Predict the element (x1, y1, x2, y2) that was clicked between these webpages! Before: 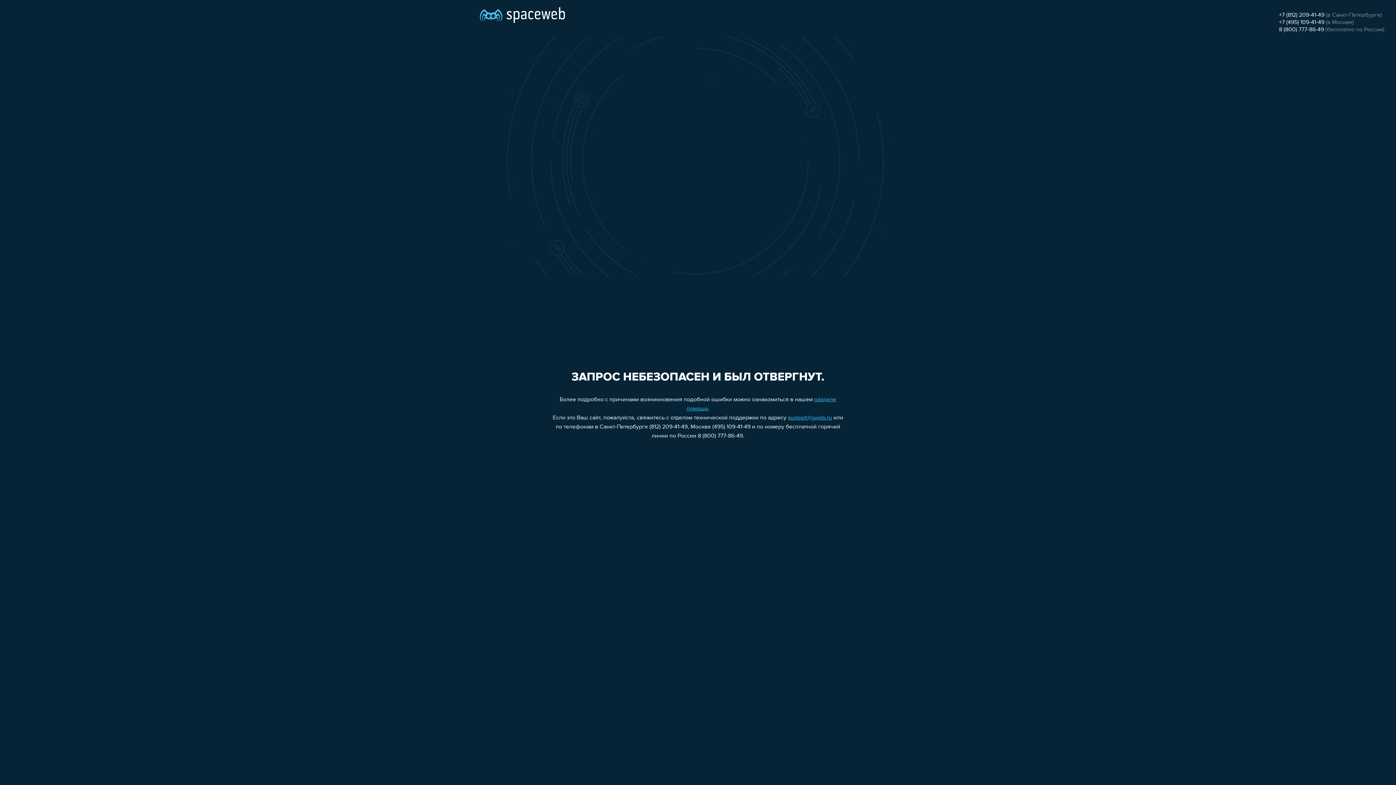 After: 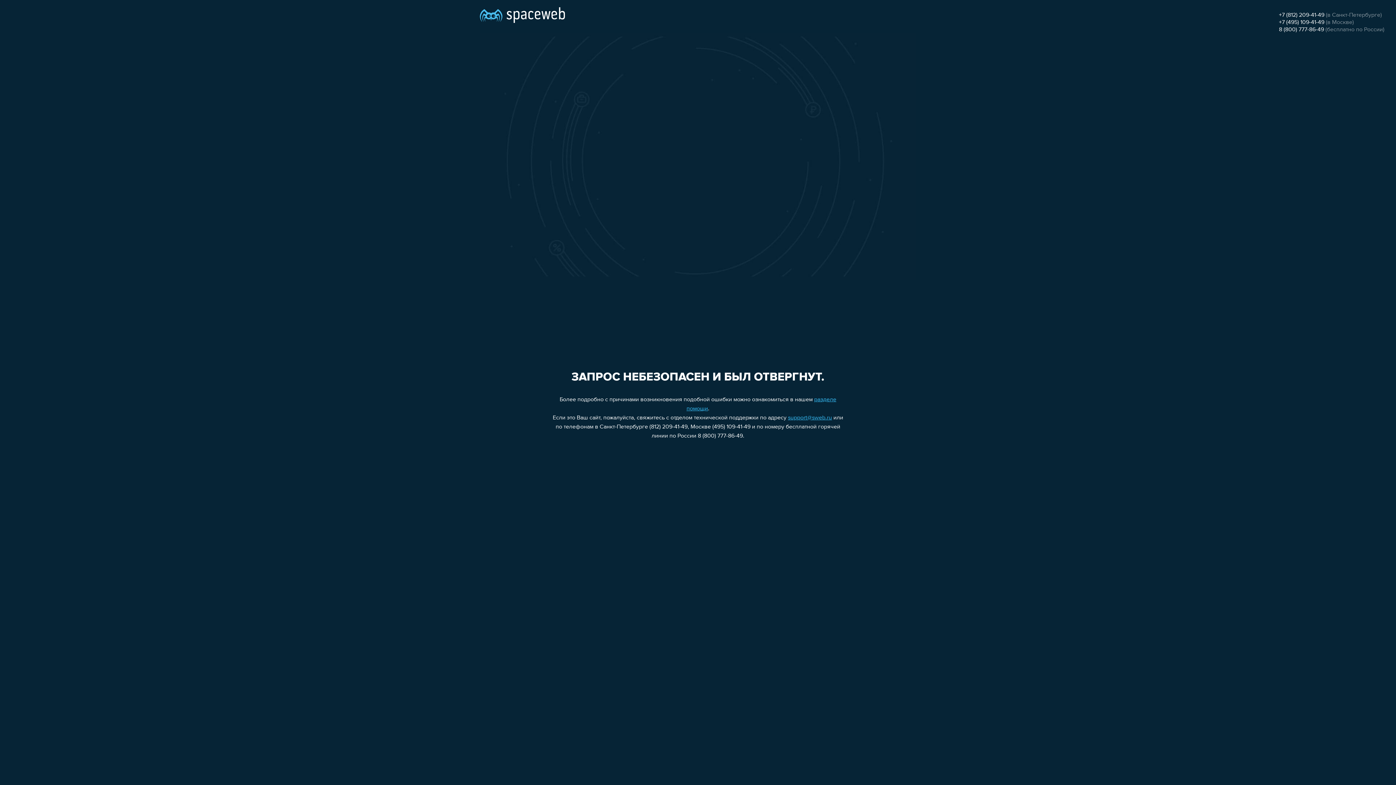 Action: bbox: (1279, 19, 1324, 25) label: +7 (495) 109-41-49